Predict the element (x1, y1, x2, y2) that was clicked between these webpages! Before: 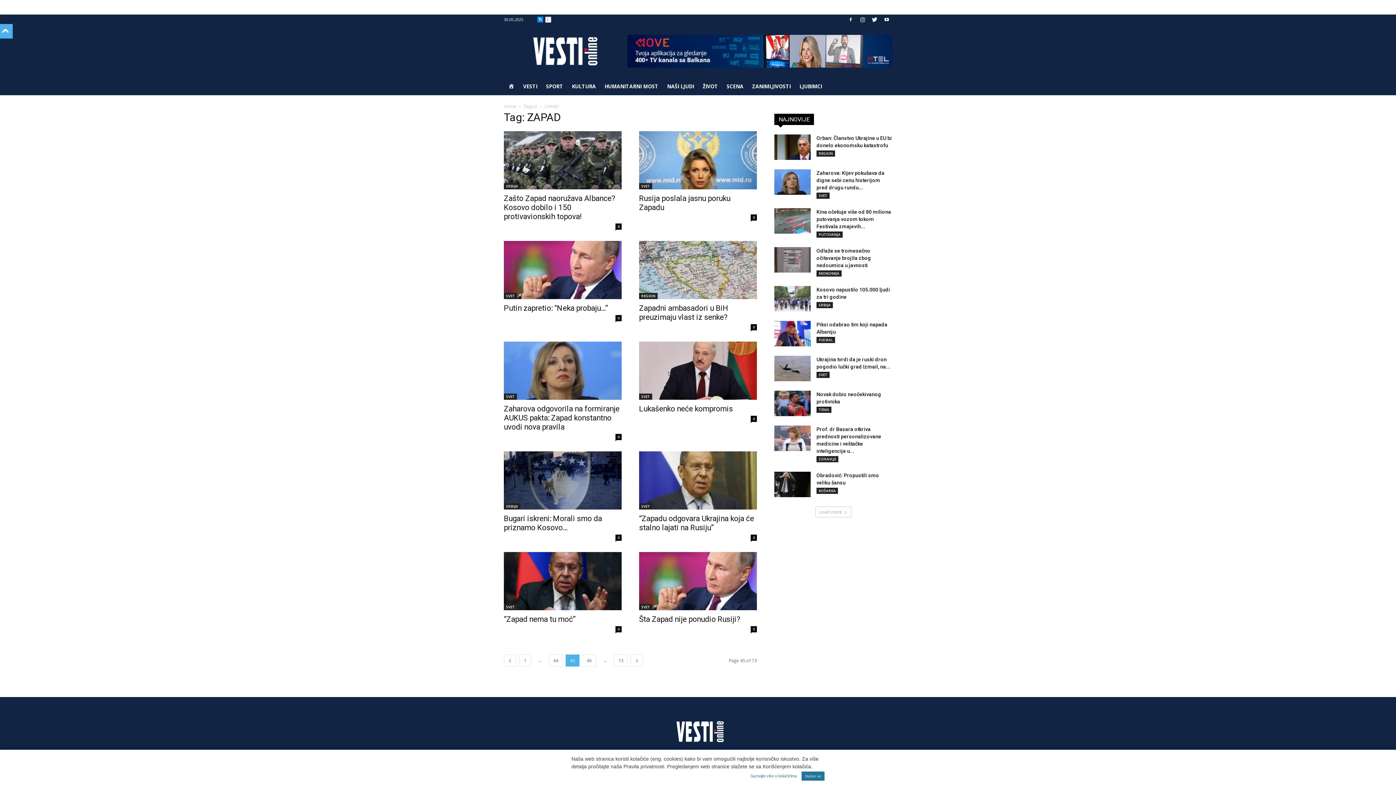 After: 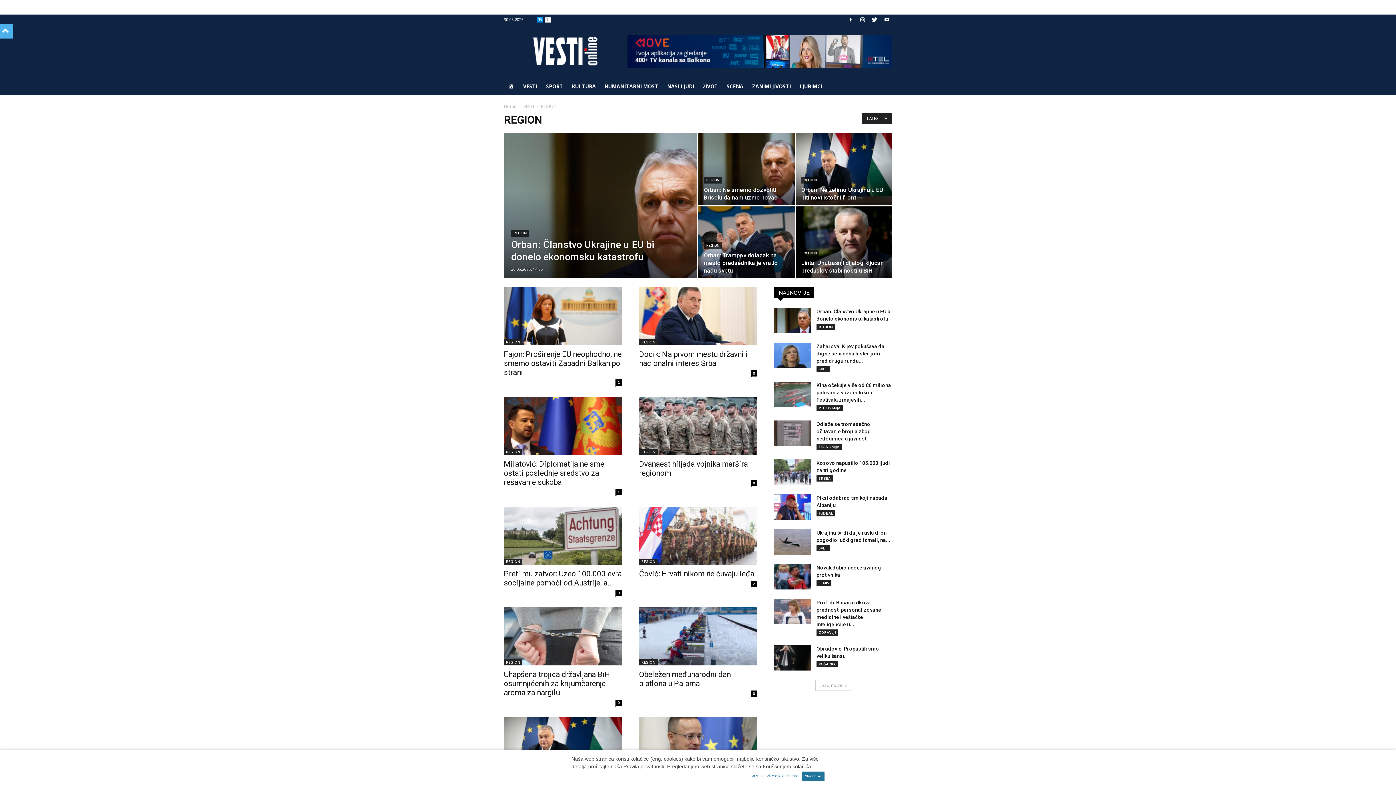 Action: label: REGION bbox: (639, 293, 657, 299)